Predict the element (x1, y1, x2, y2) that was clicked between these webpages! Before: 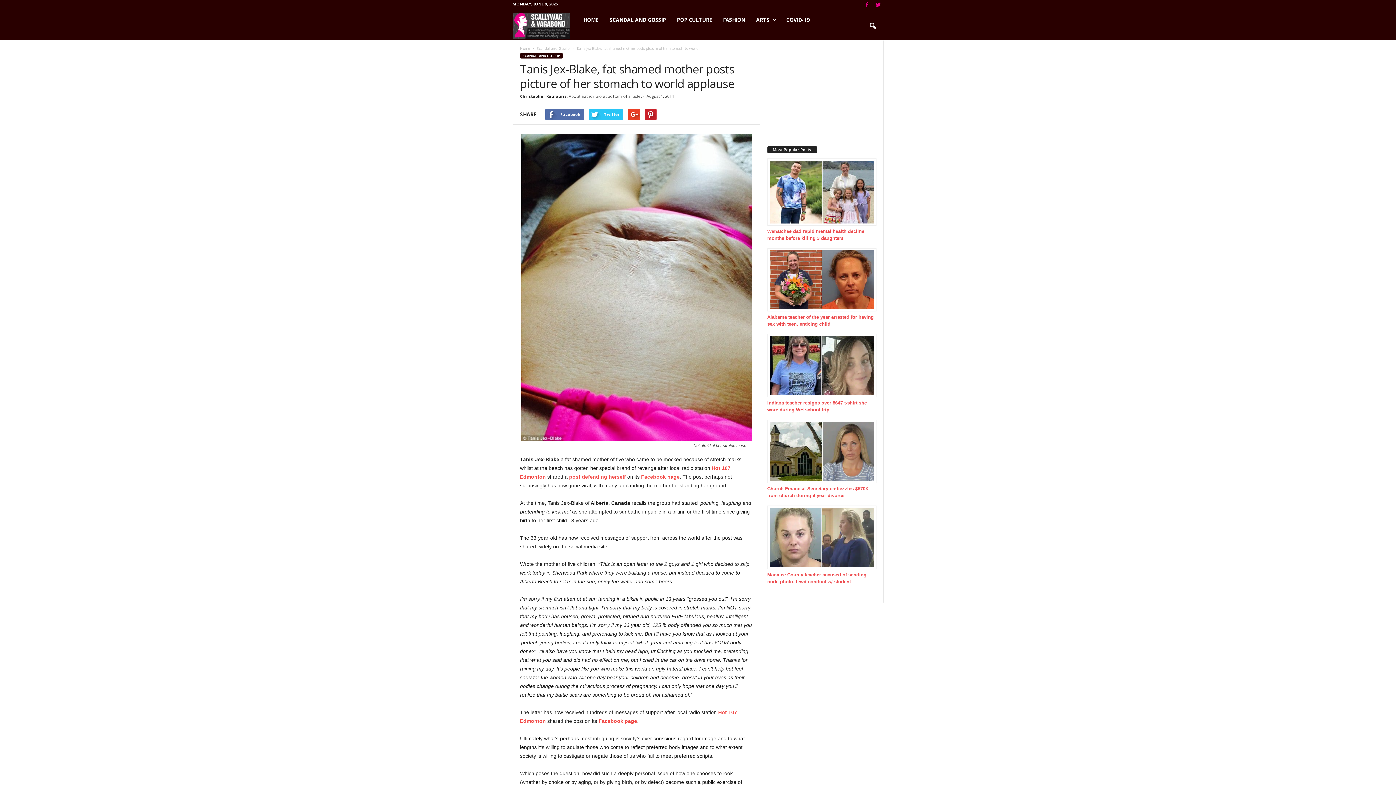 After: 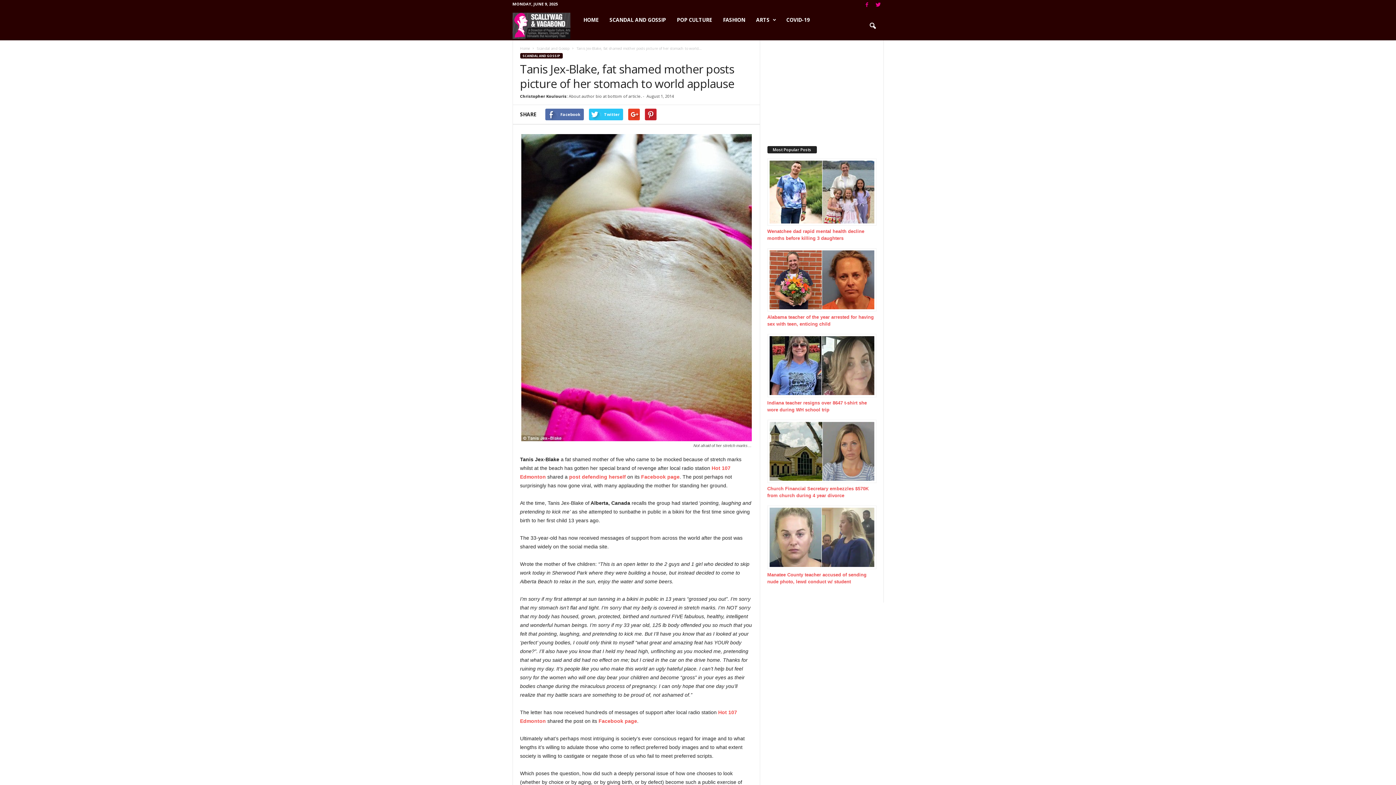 Action: bbox: (862, 0, 871, 10)